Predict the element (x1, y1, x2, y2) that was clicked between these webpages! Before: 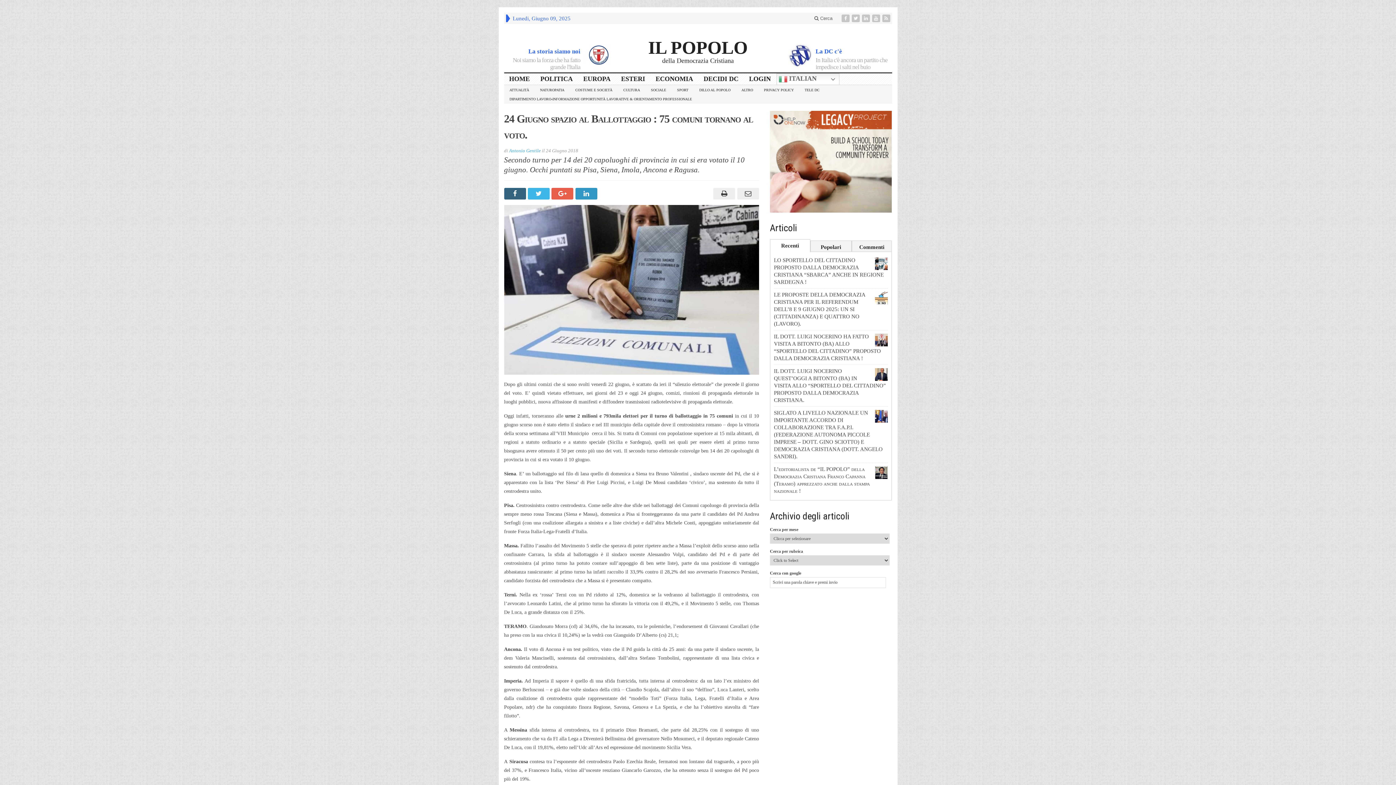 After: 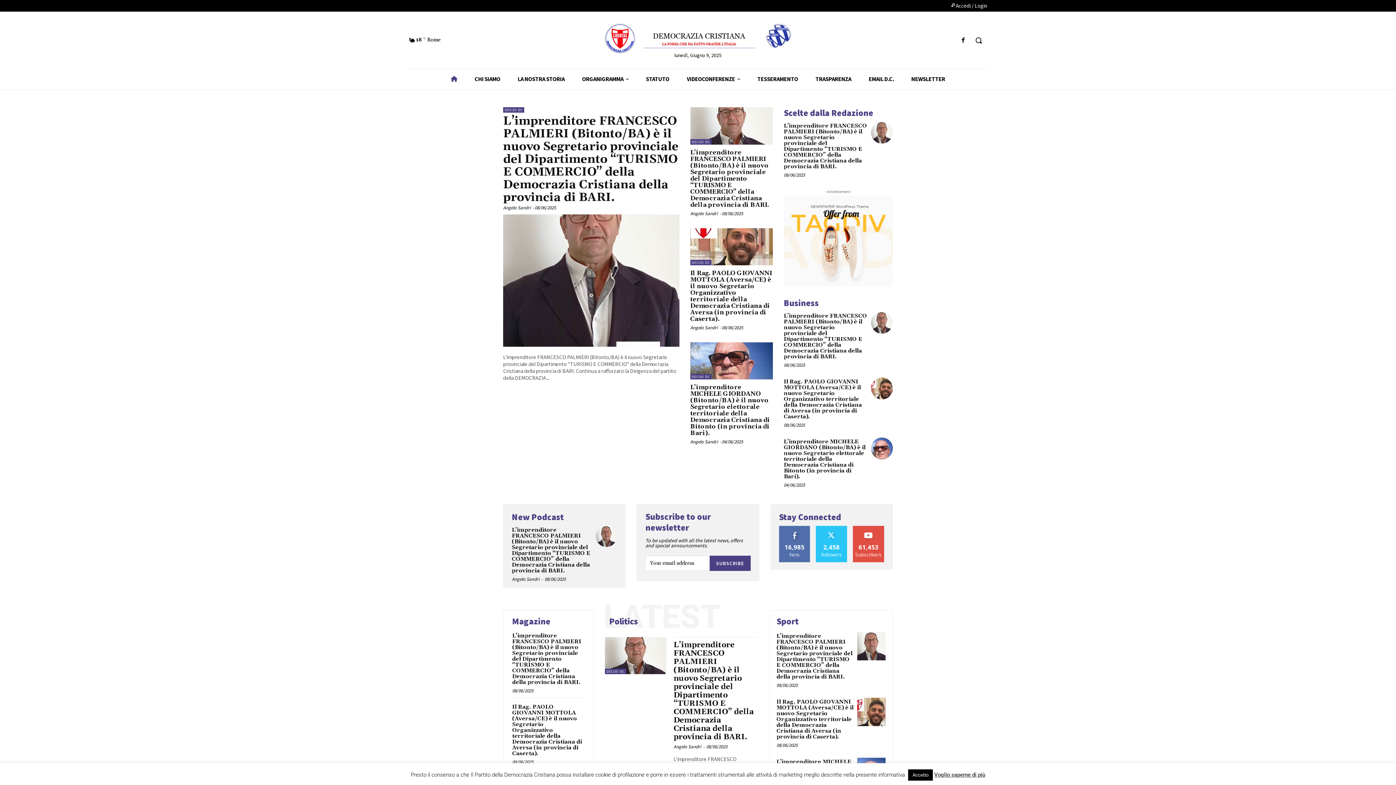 Action: label: La DC c'è bbox: (815, 47, 842, 54)